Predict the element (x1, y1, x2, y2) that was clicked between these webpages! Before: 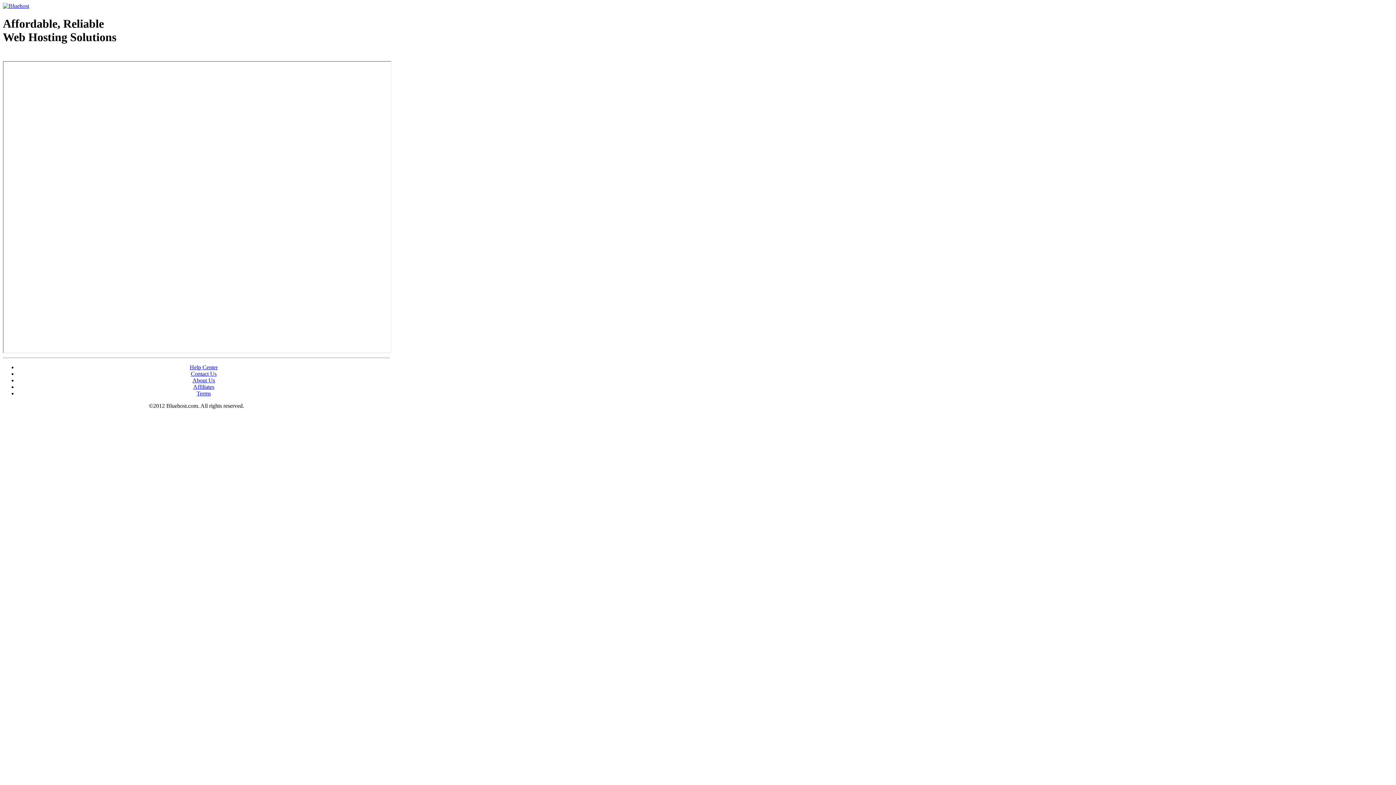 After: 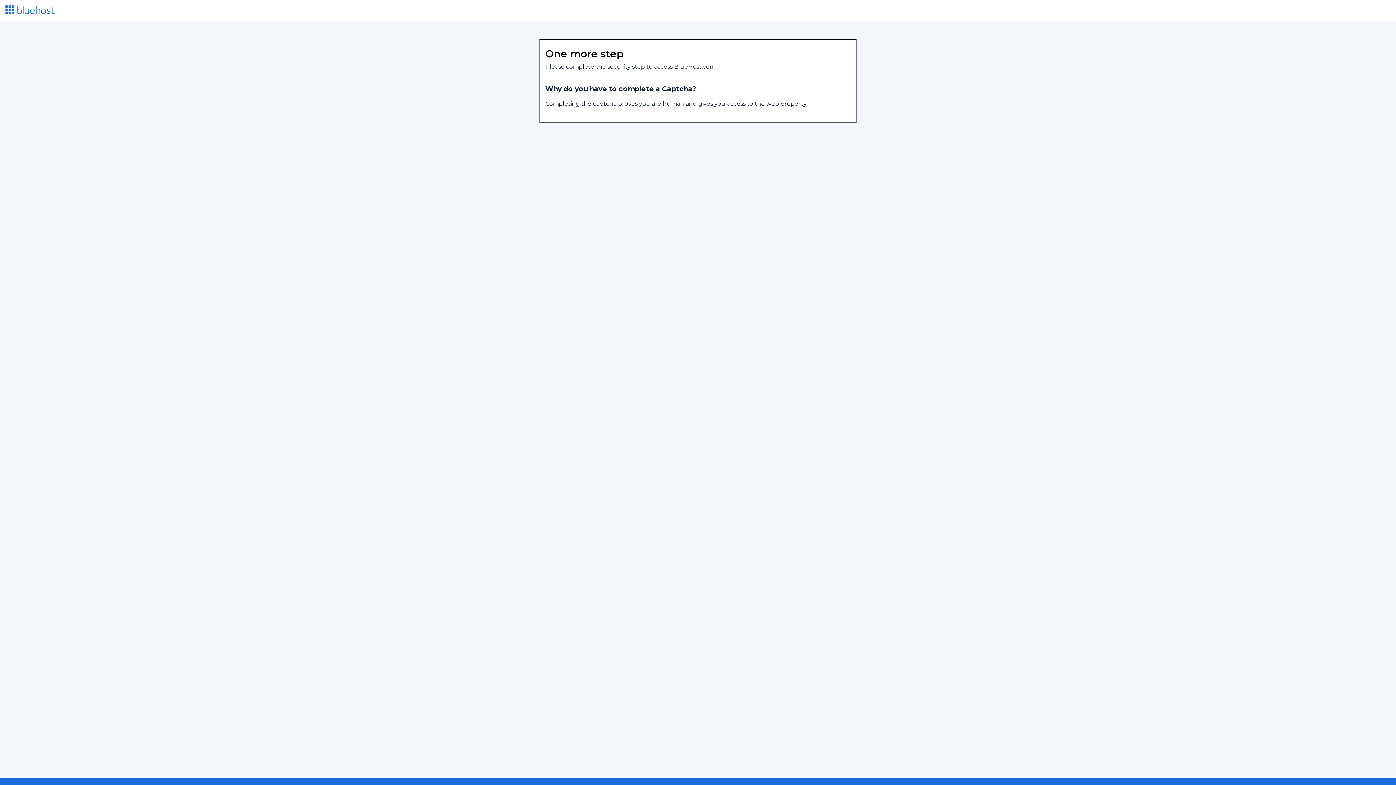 Action: bbox: (190, 370, 216, 377) label: Contact Us